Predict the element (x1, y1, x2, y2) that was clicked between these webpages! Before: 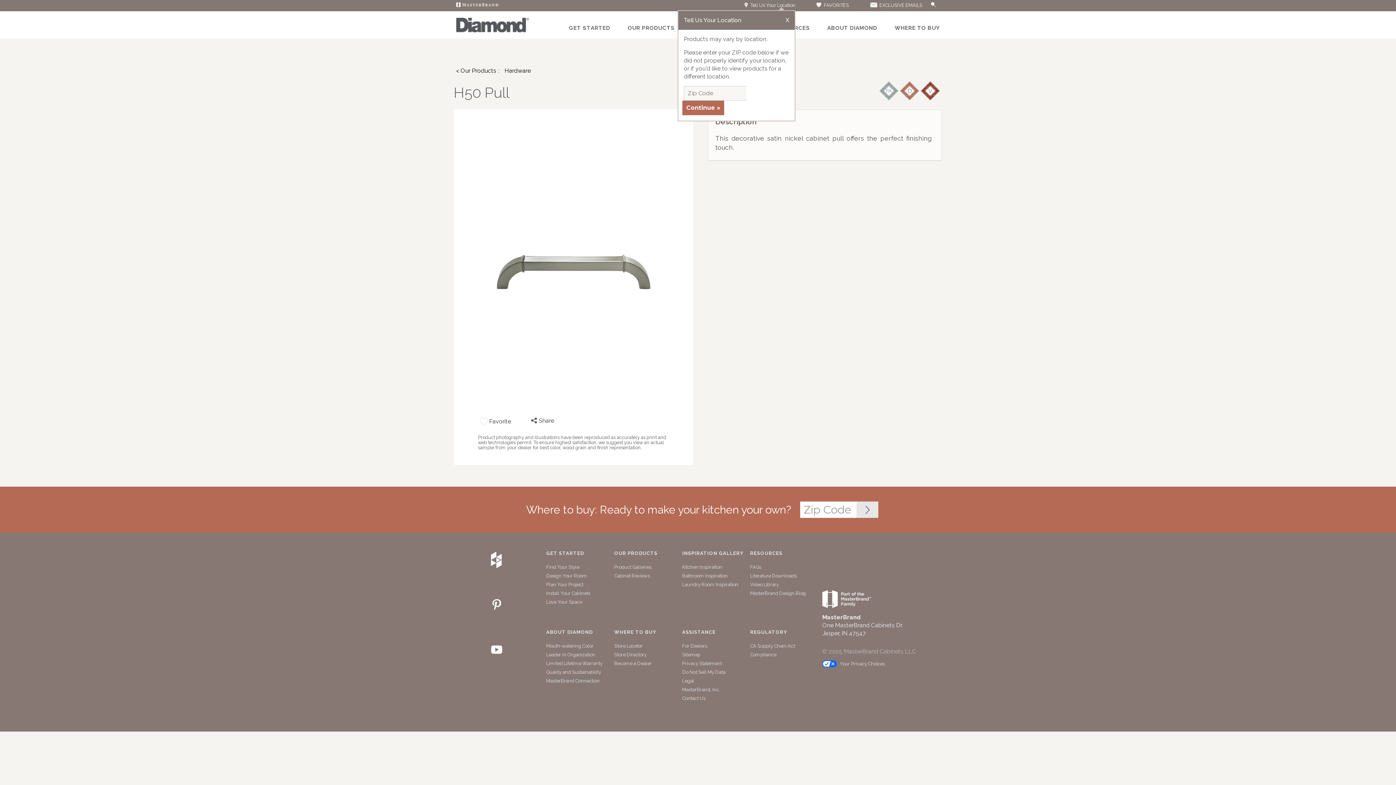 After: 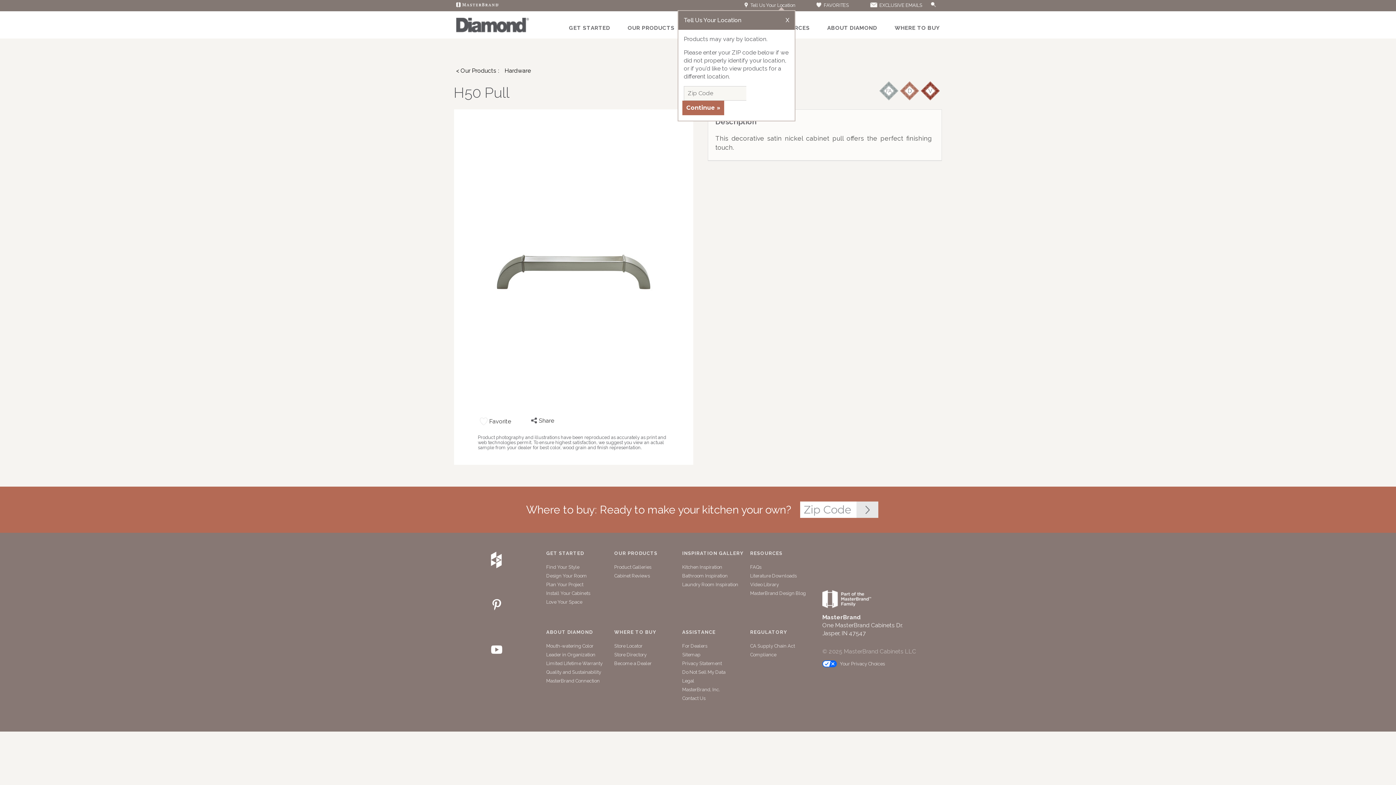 Action: label:  Tell Us Your Location bbox: (744, 2, 795, 8)